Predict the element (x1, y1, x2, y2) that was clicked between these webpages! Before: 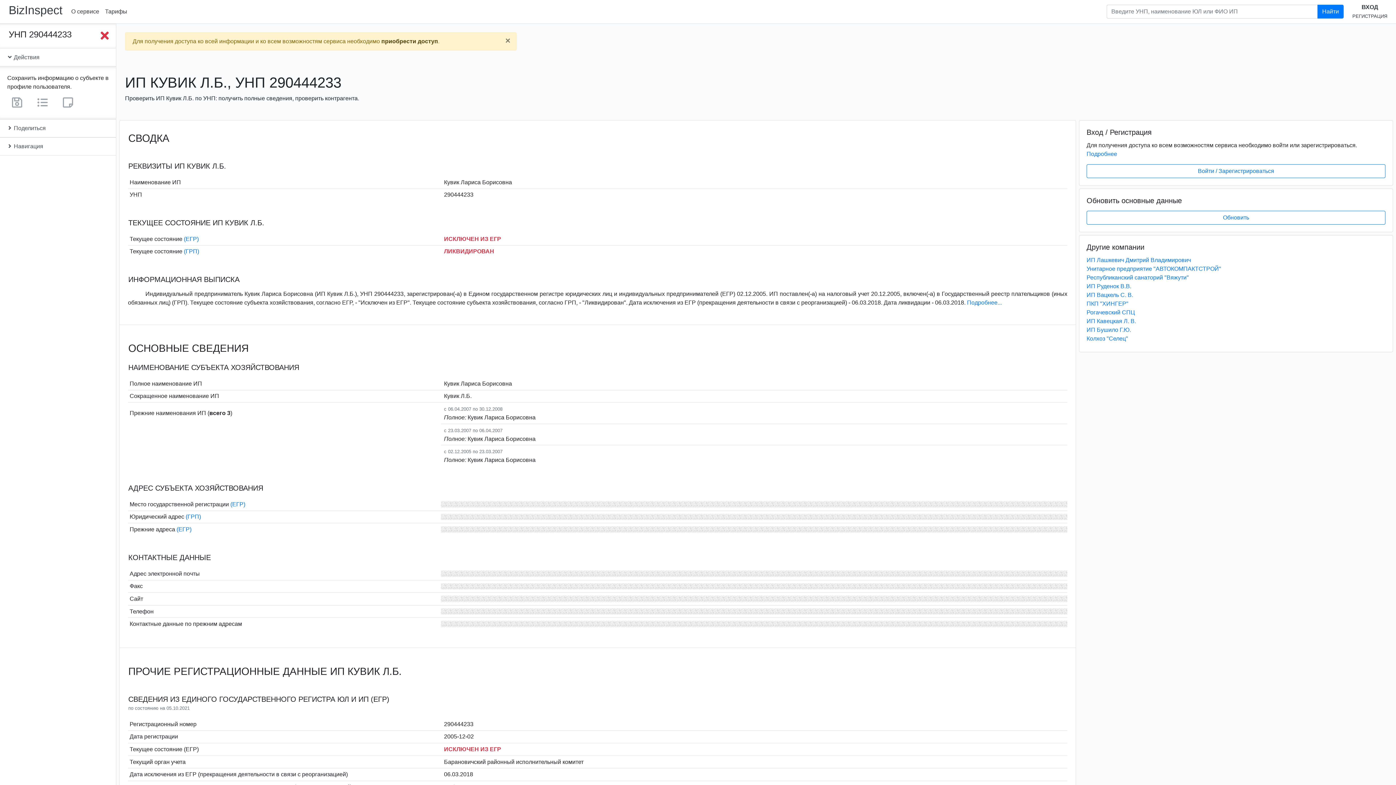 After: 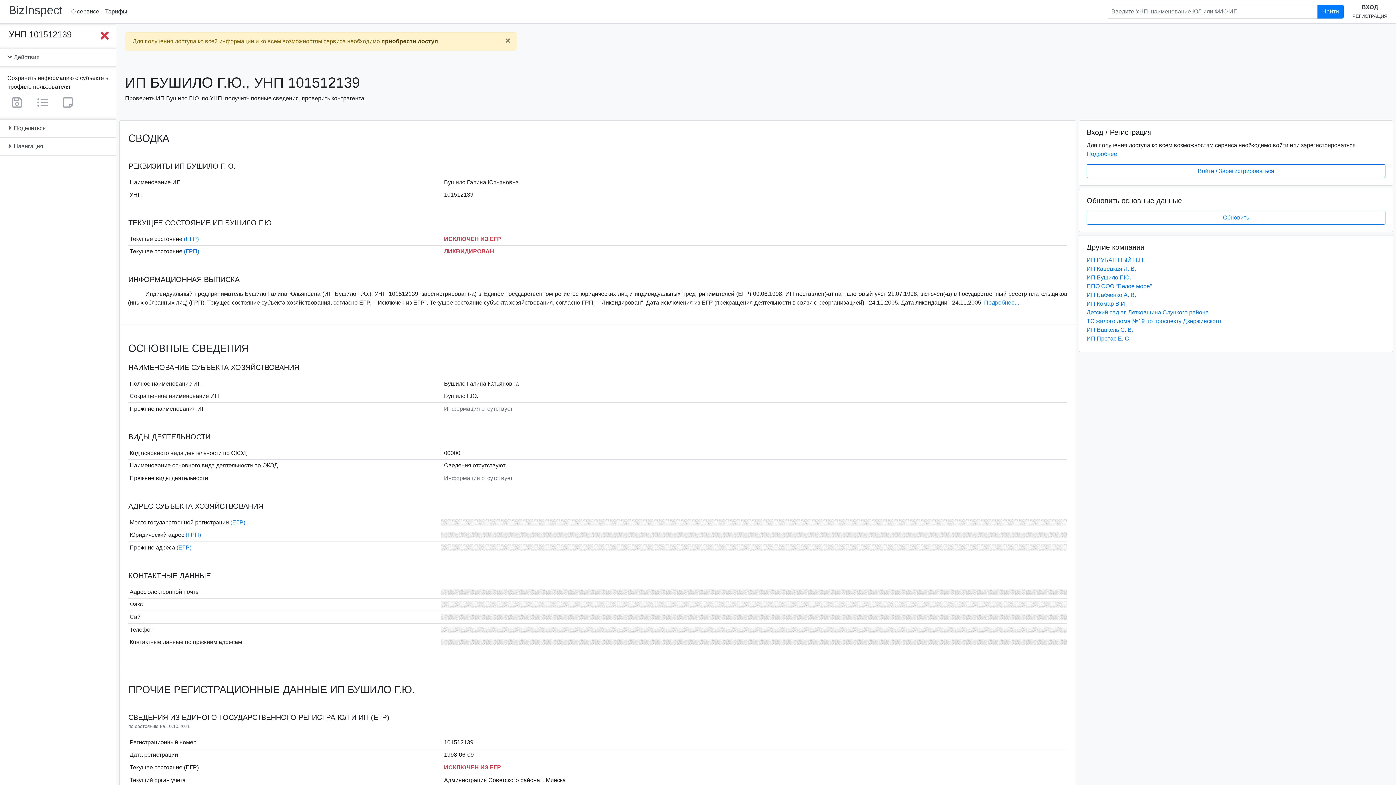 Action: bbox: (1086, 326, 1131, 333) label: ИП Бушило Г.Ю.